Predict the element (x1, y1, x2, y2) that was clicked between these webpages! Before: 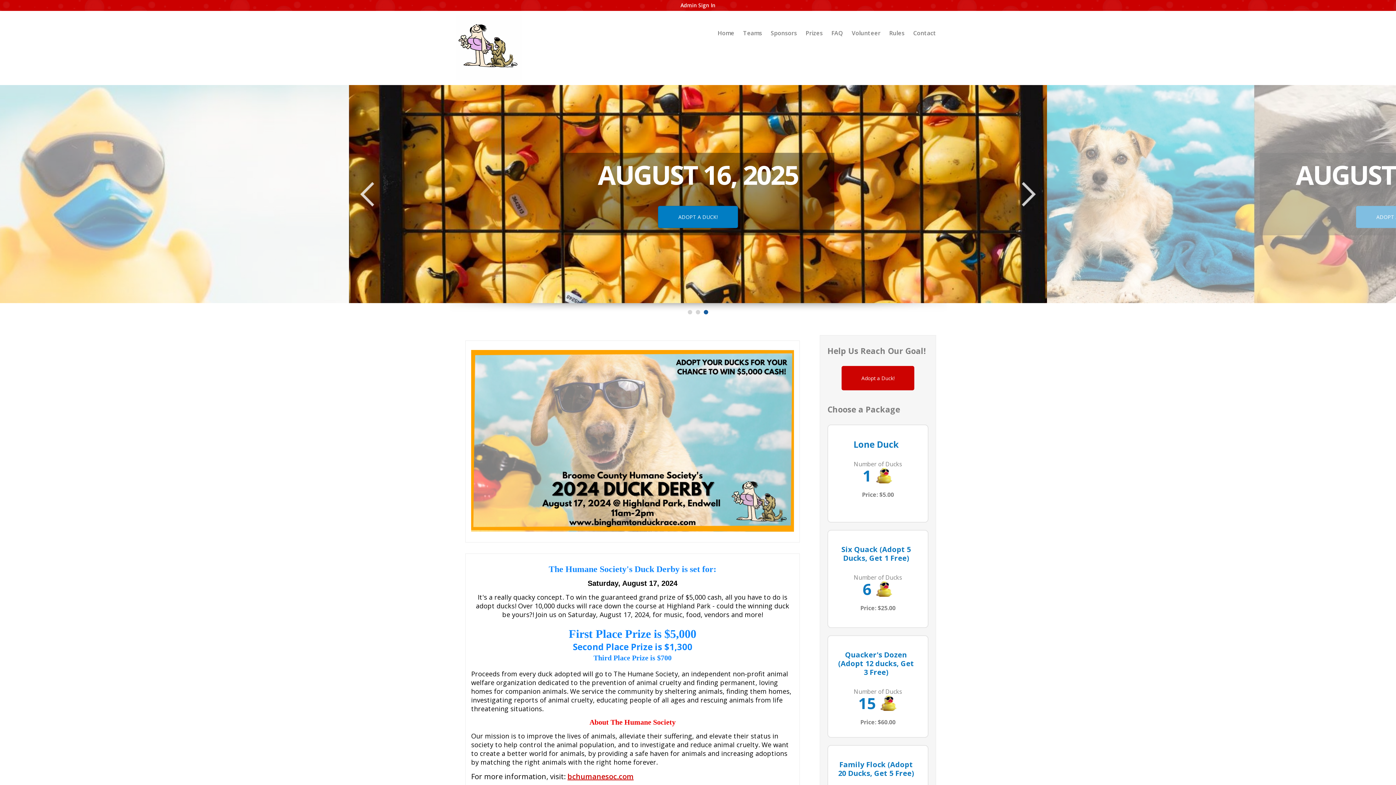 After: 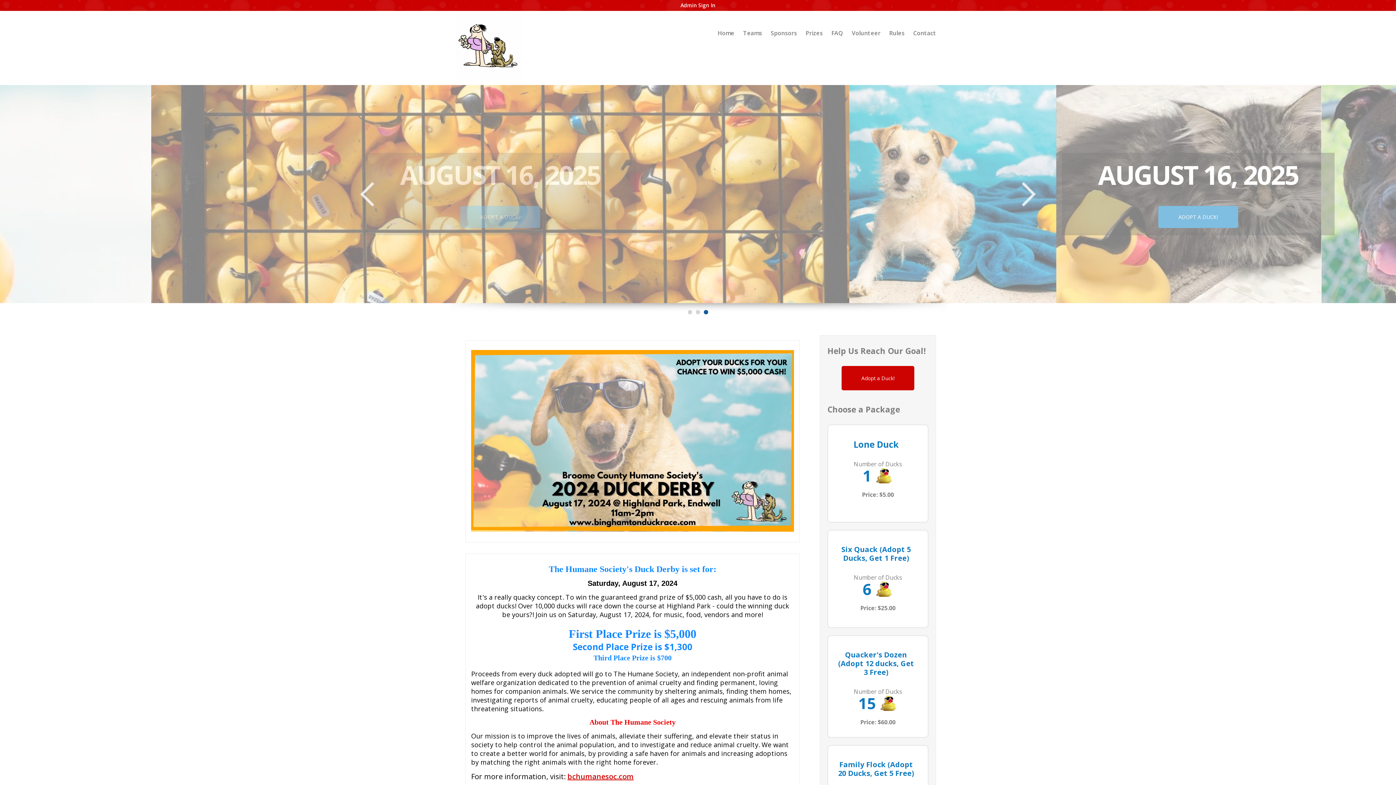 Action: bbox: (456, 14, 521, 81)